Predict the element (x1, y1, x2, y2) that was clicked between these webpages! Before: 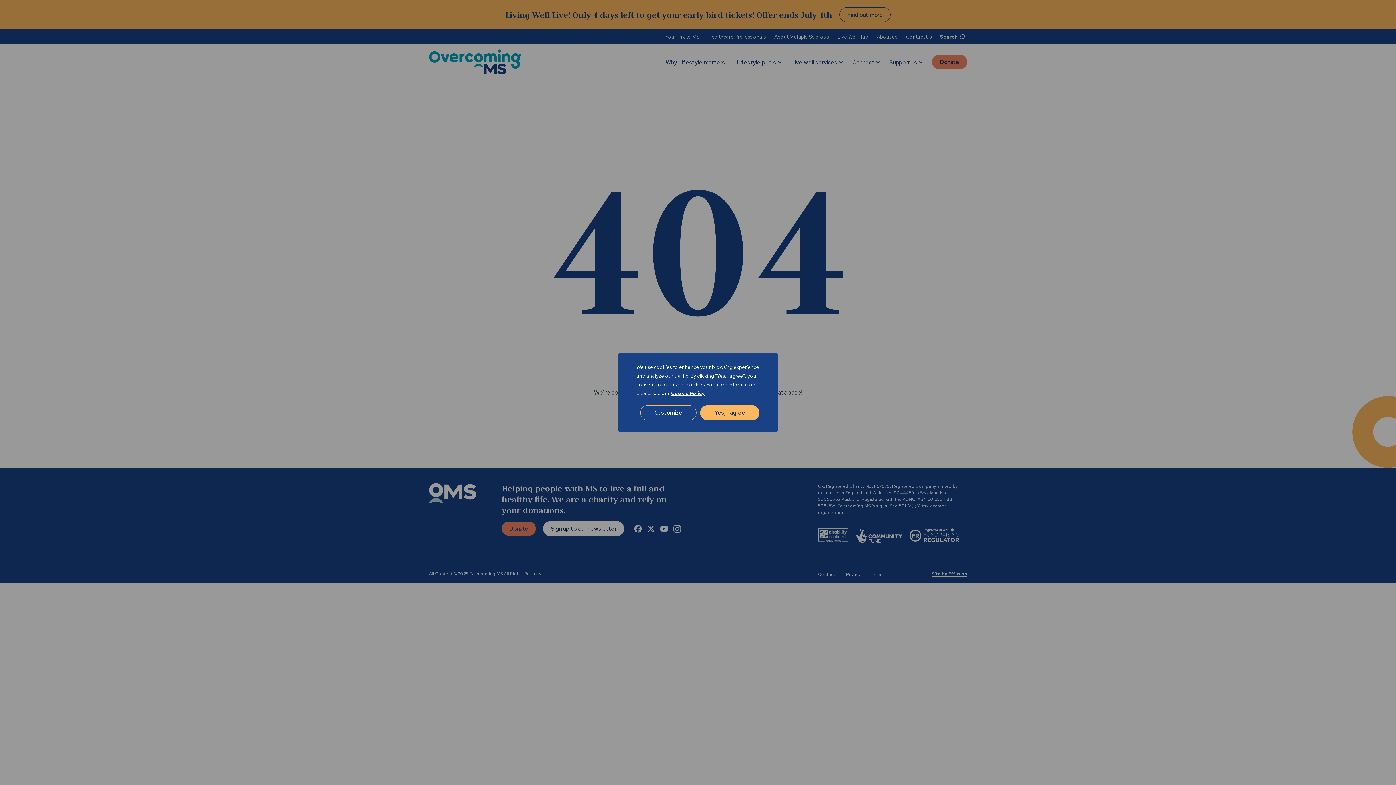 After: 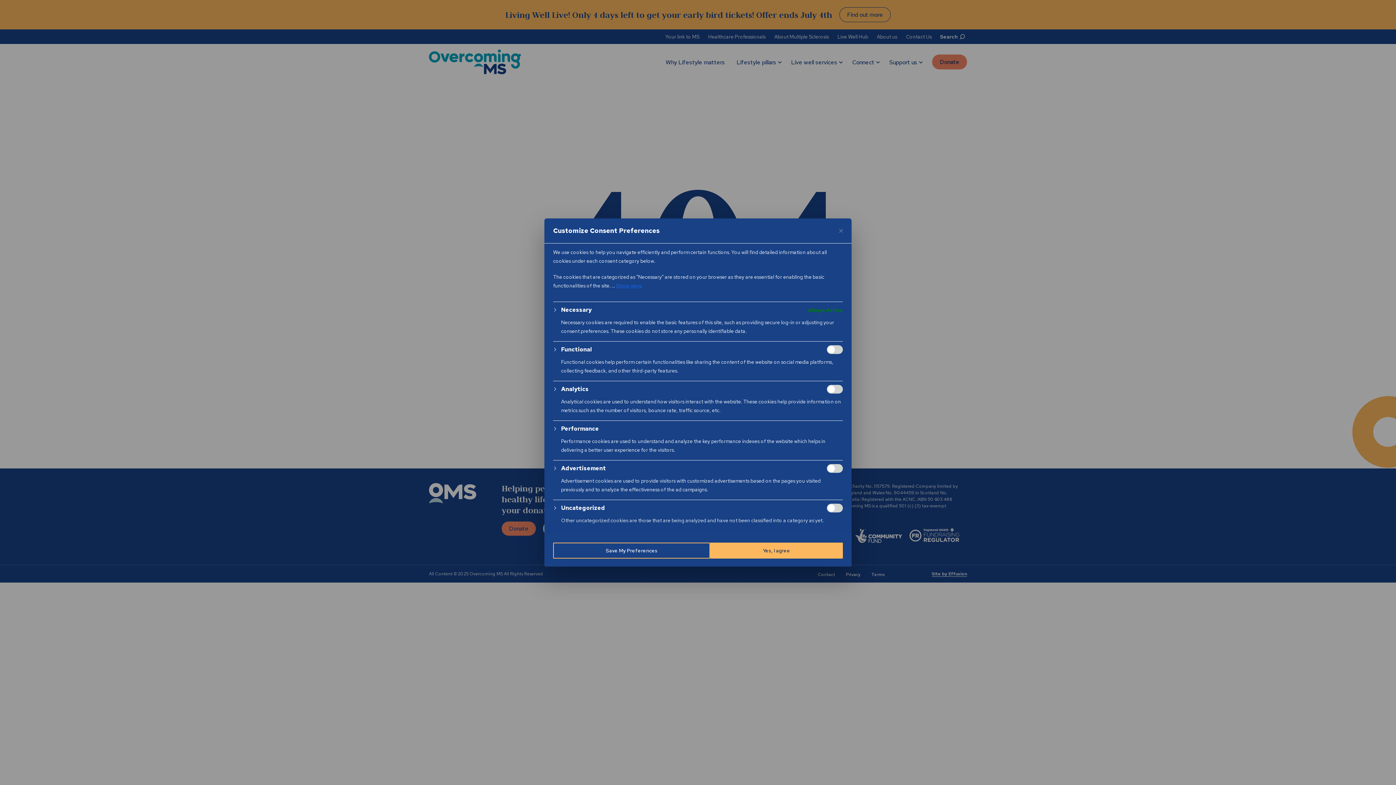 Action: bbox: (640, 405, 696, 420) label: Customize